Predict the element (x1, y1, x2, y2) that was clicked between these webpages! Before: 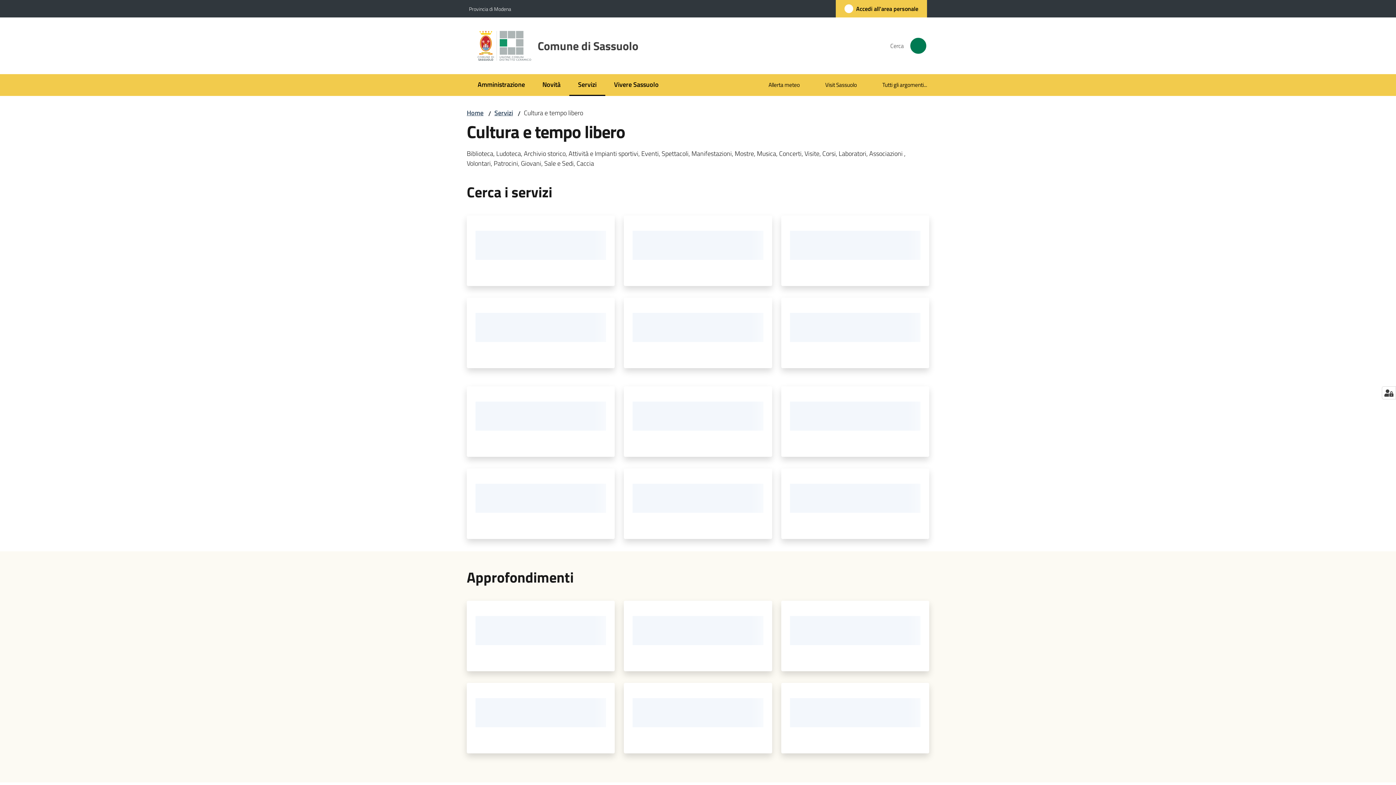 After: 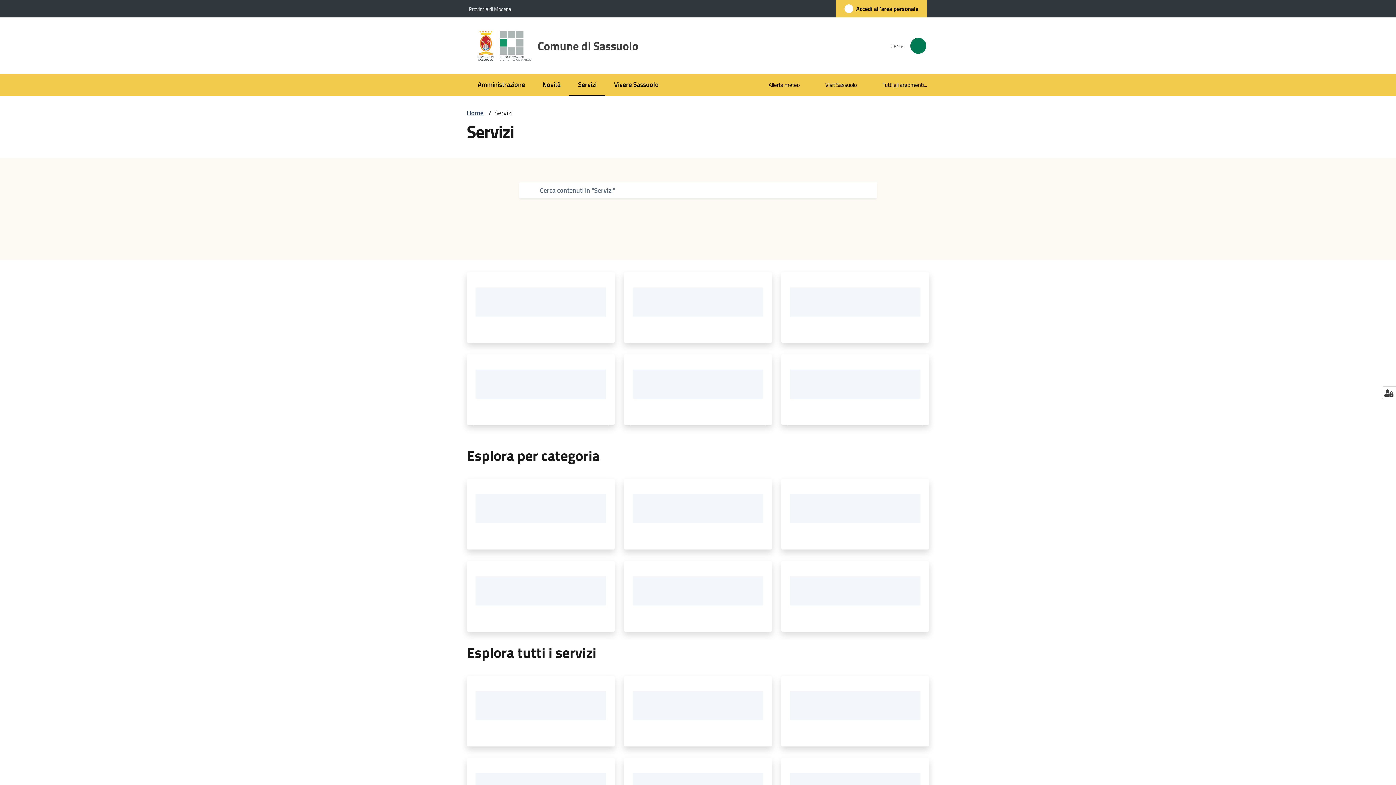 Action: bbox: (494, 108, 513, 117) label: Servizi